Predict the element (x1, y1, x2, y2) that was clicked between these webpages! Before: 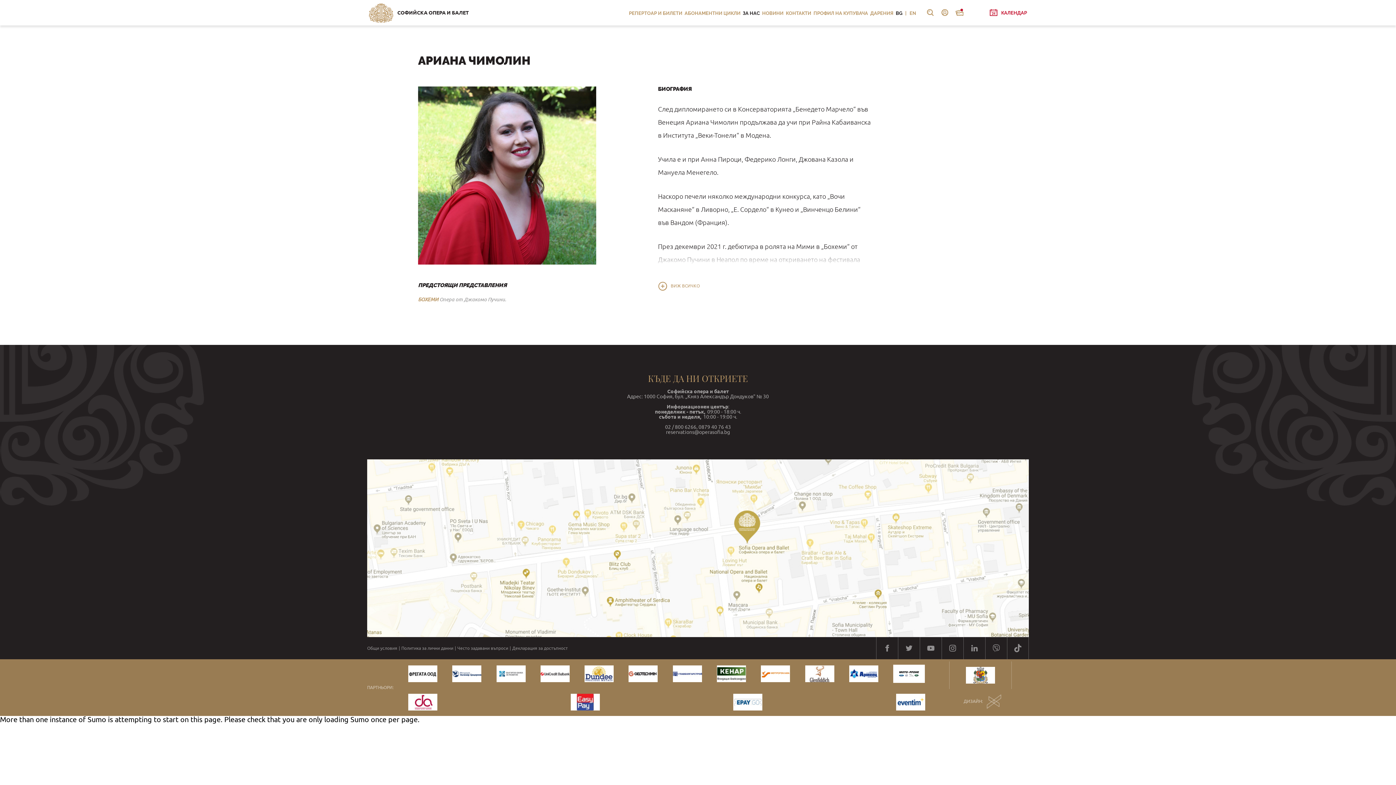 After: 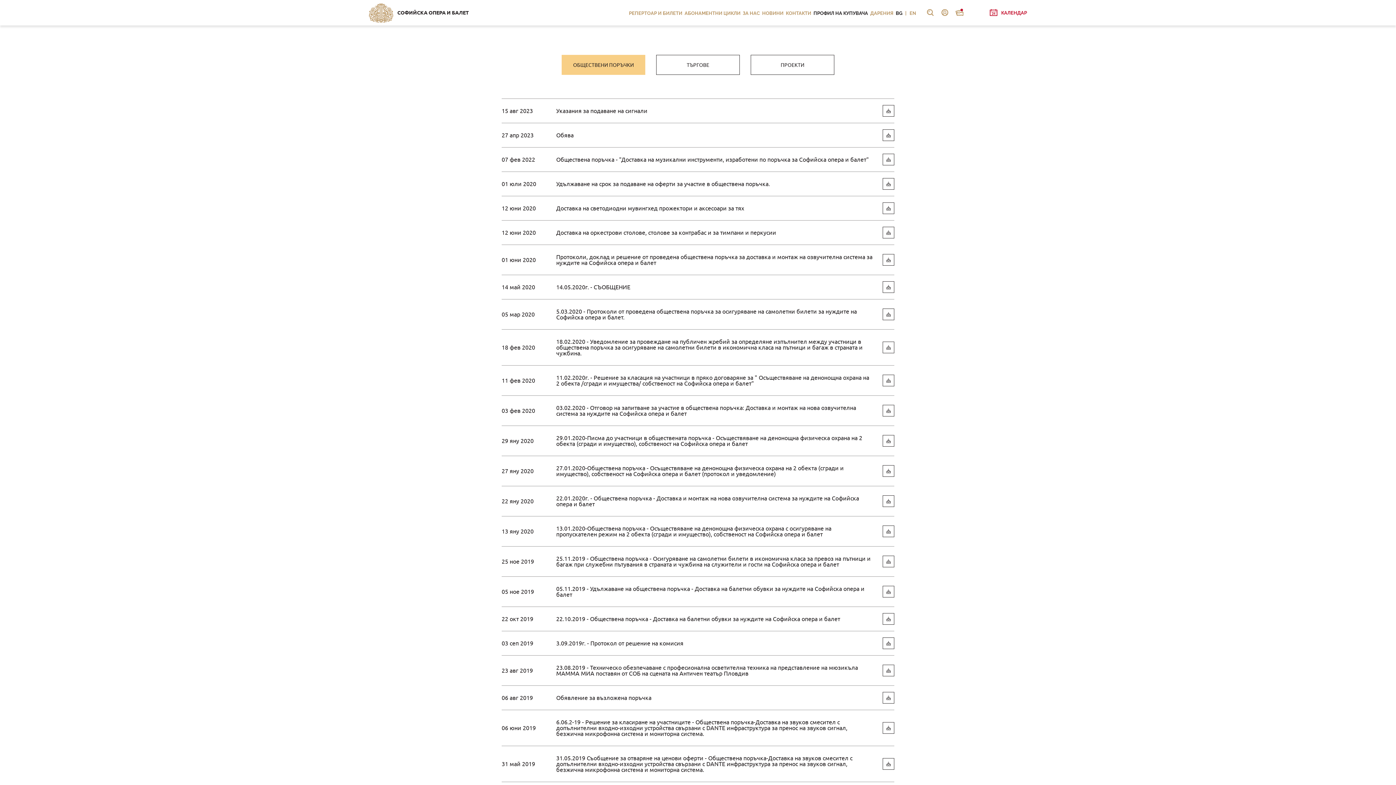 Action: label: ПРОФИЛ НА КУПУВАЧА bbox: (813, 3, 868, 22)